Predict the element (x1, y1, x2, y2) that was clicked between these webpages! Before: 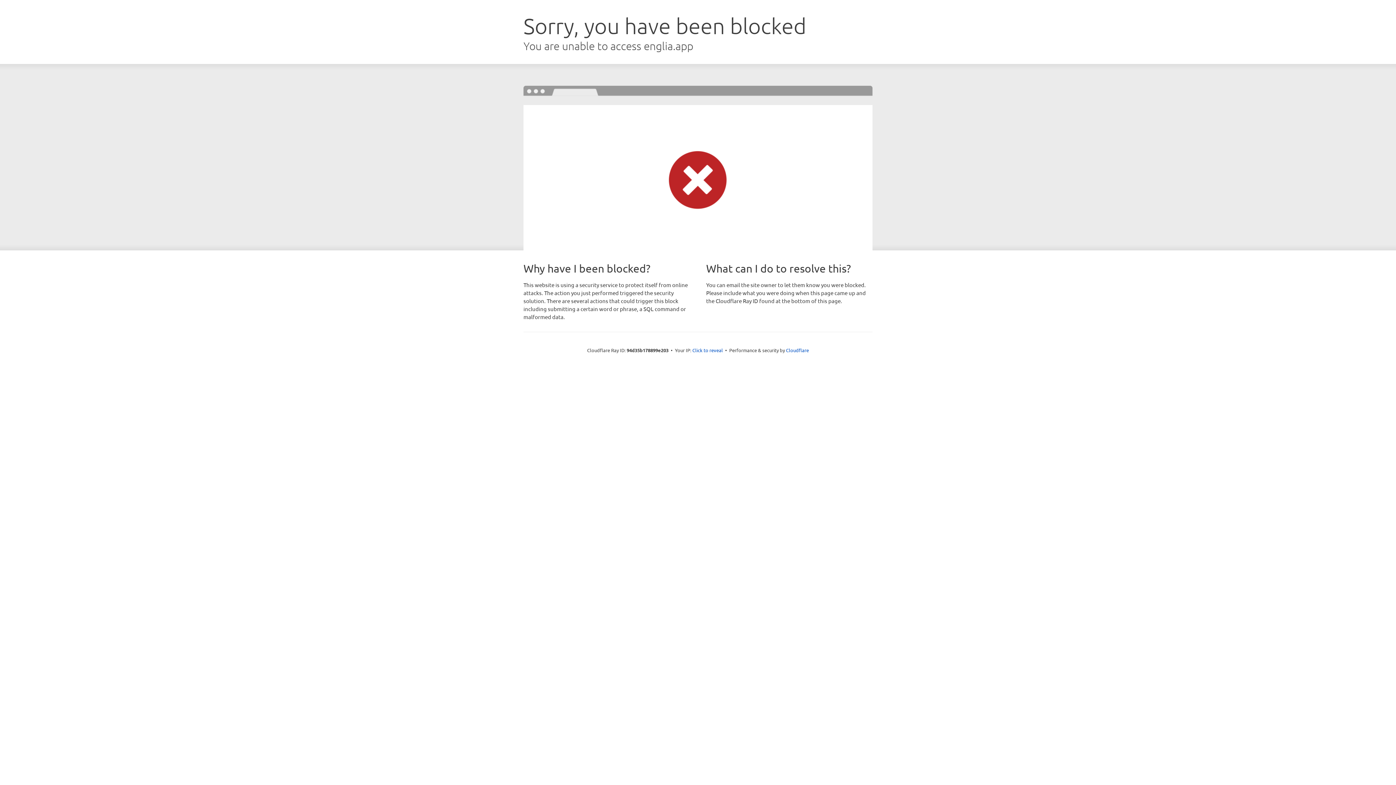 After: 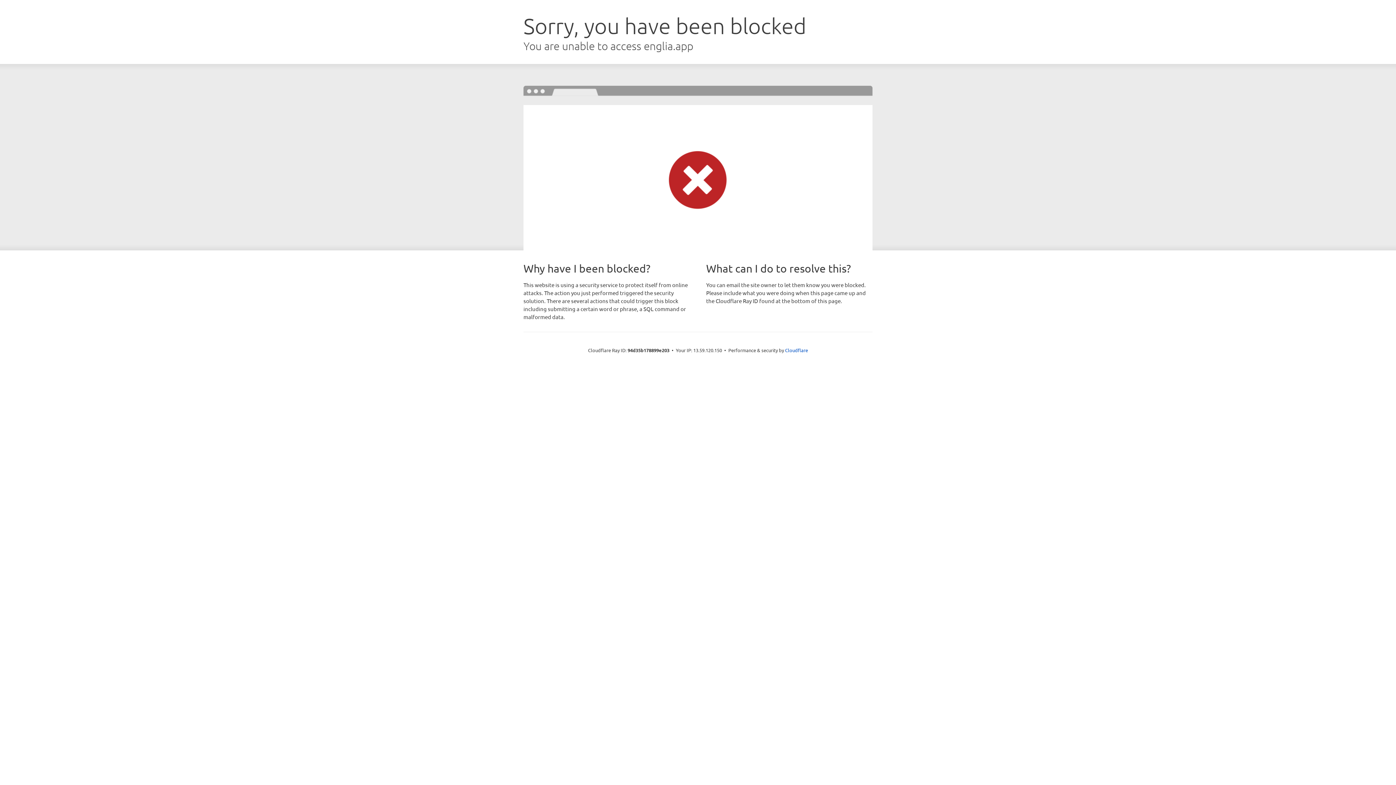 Action: label: Click to reveal bbox: (692, 346, 723, 353)